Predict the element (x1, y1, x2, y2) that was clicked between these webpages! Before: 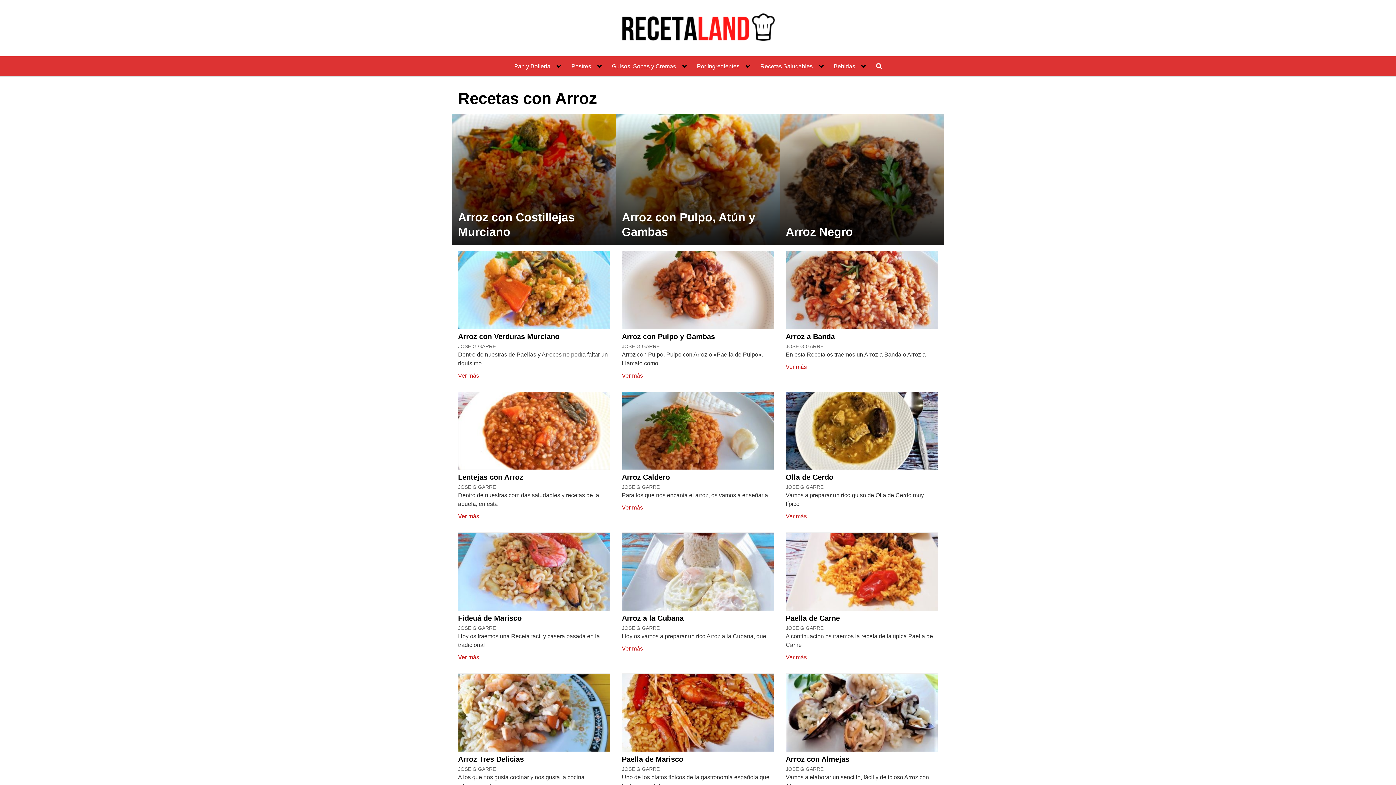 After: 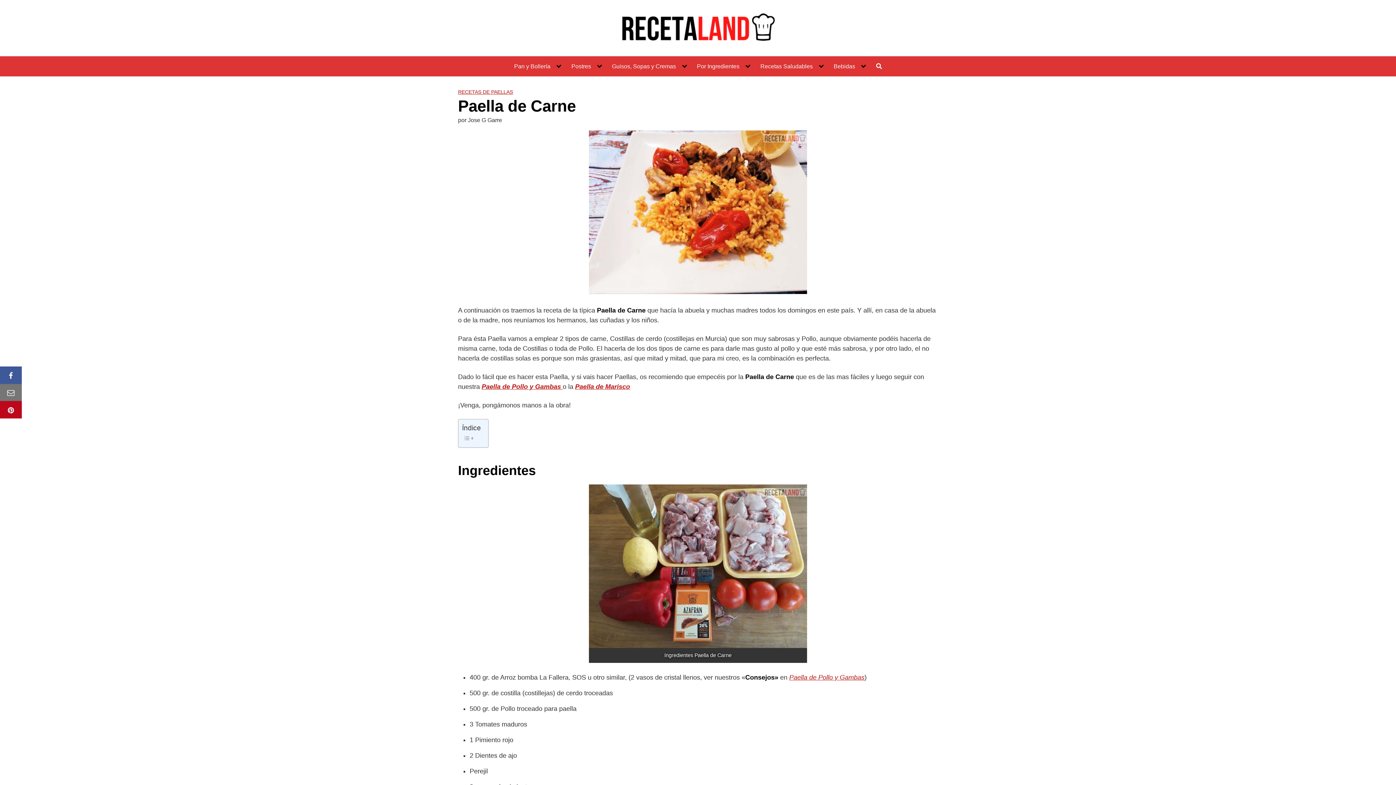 Action: label: Paella de Carne bbox: (785, 569, 938, 623)